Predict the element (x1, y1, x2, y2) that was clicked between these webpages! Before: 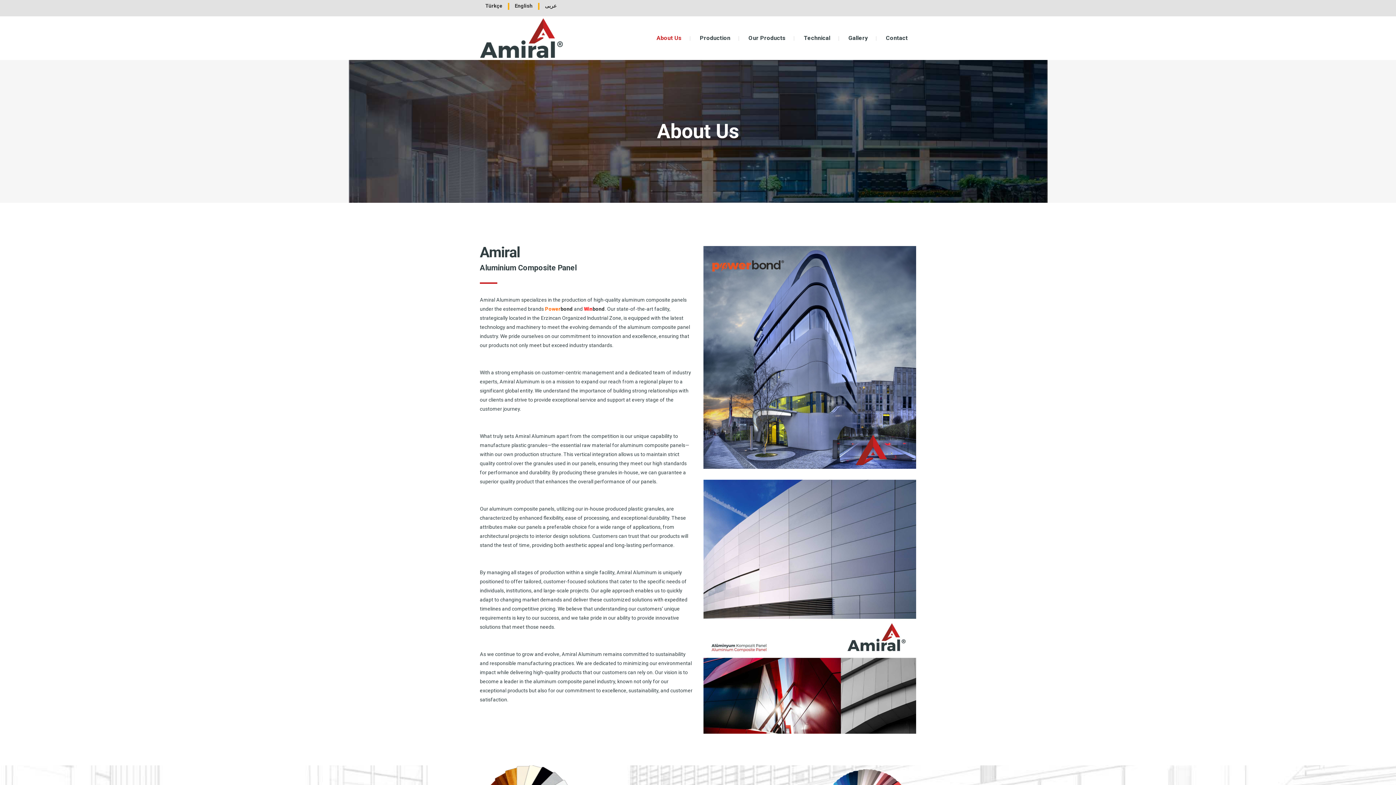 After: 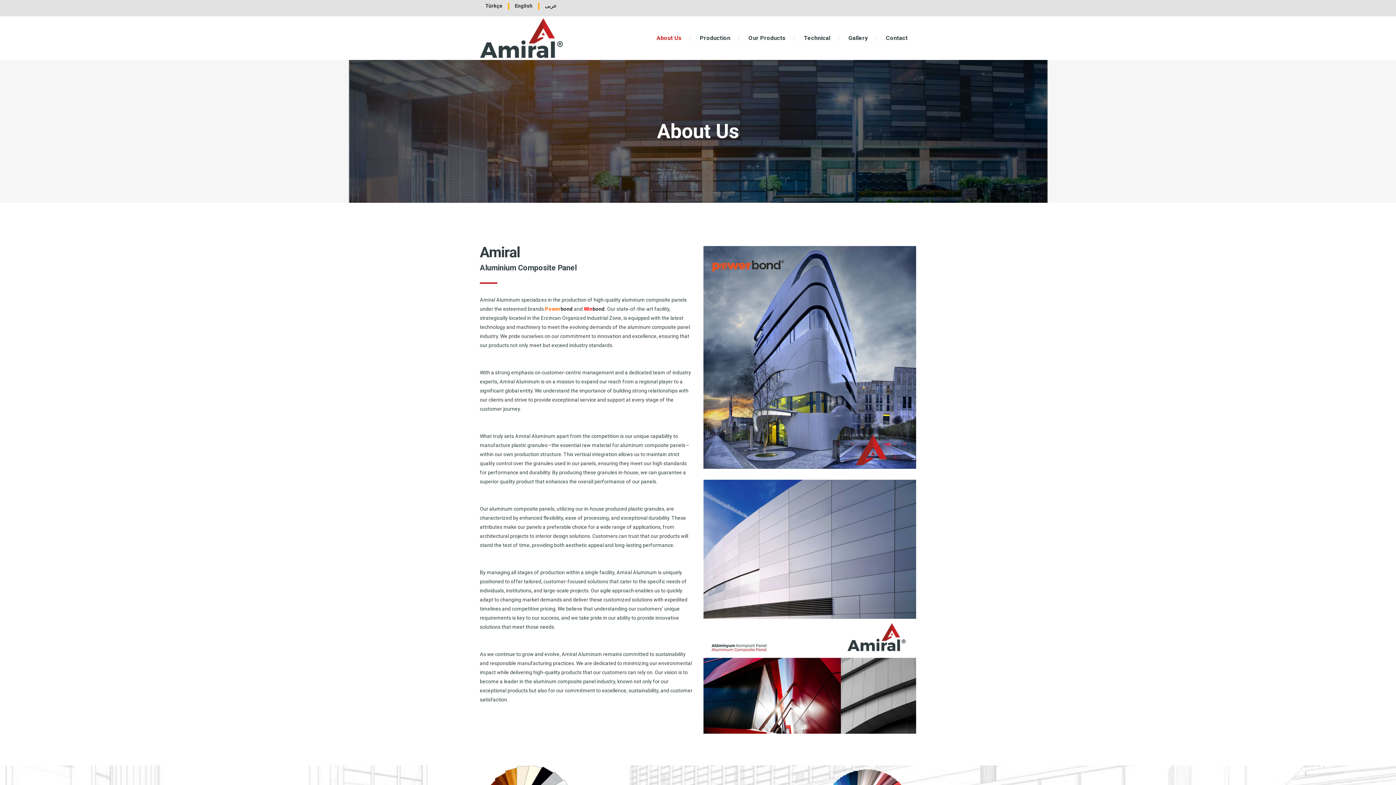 Action: label: About Us bbox: (648, 16, 690, 60)